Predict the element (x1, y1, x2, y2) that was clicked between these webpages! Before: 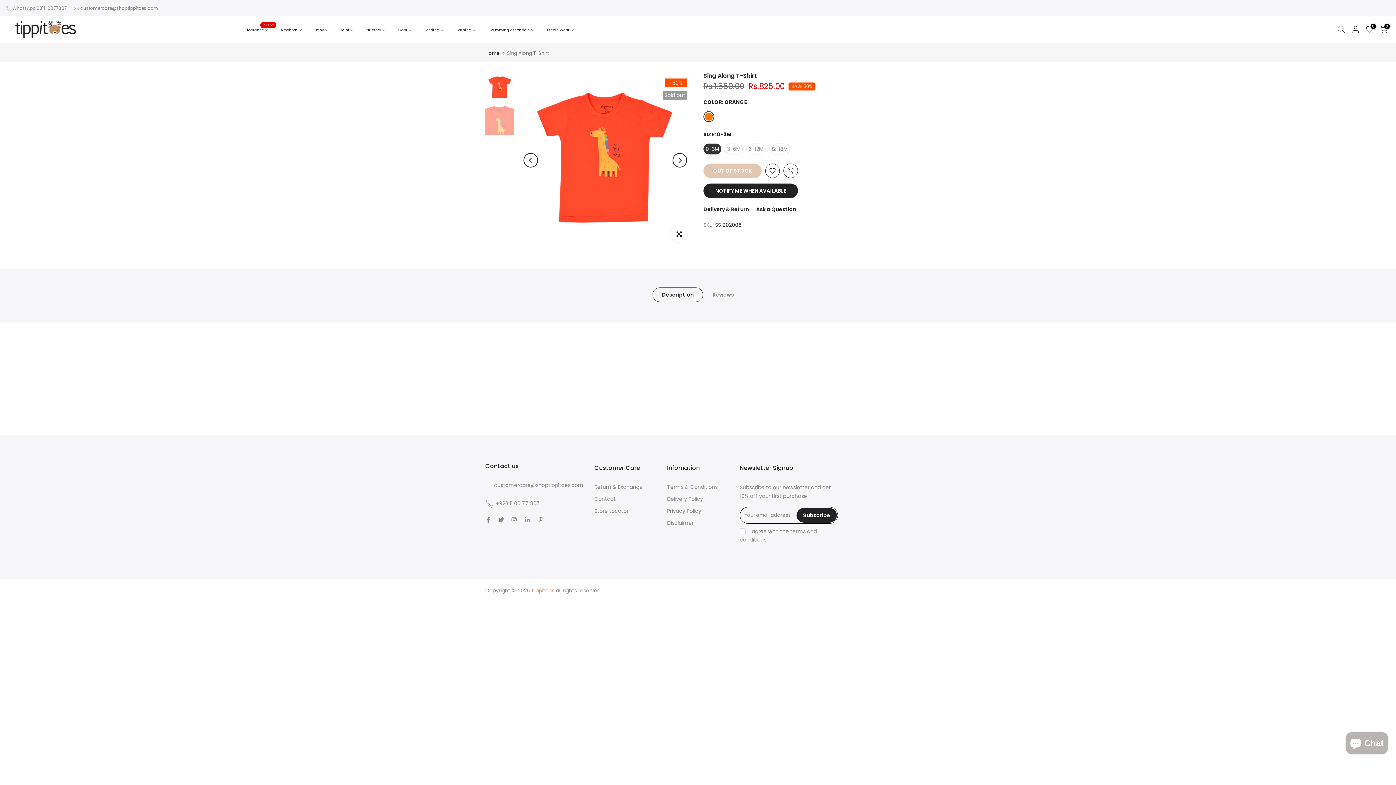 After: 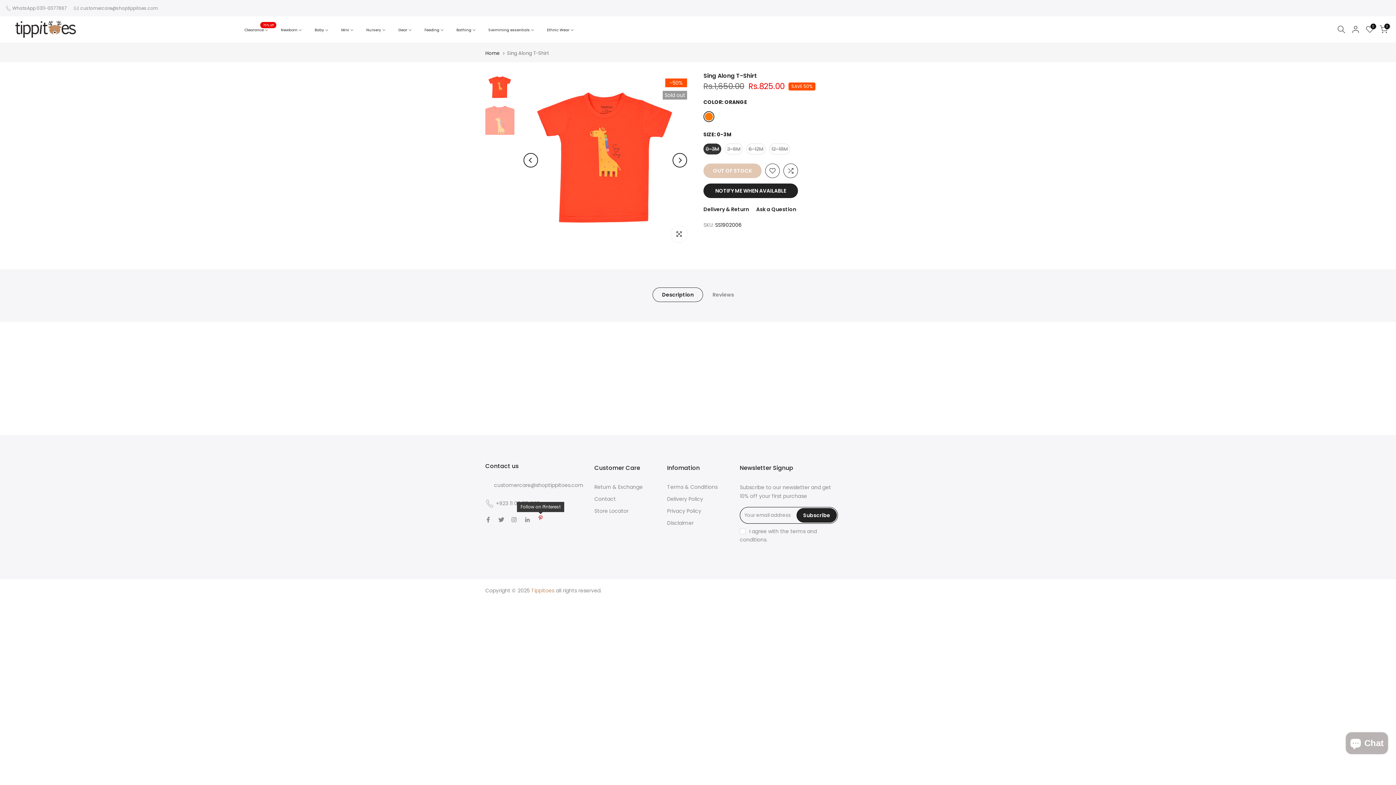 Action: bbox: (538, 515, 543, 524)